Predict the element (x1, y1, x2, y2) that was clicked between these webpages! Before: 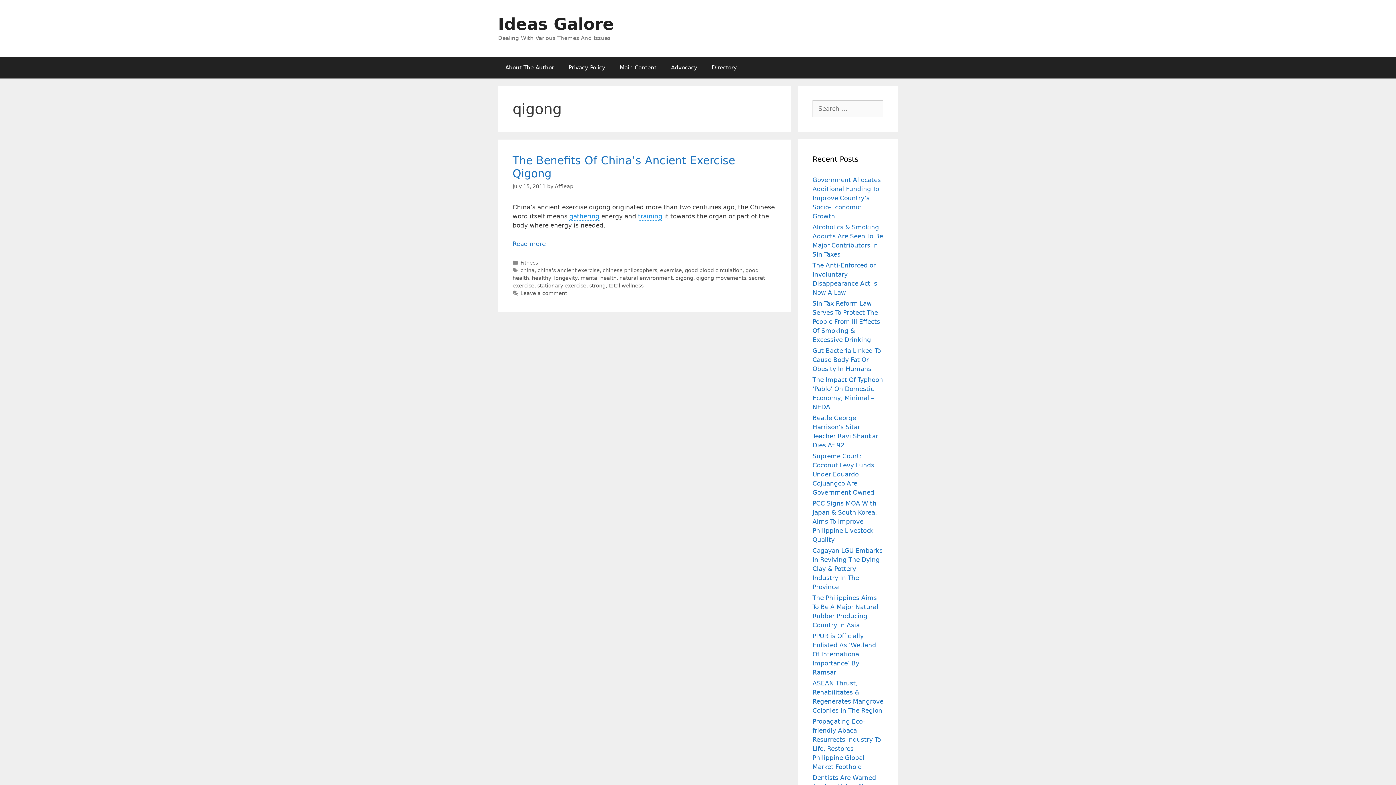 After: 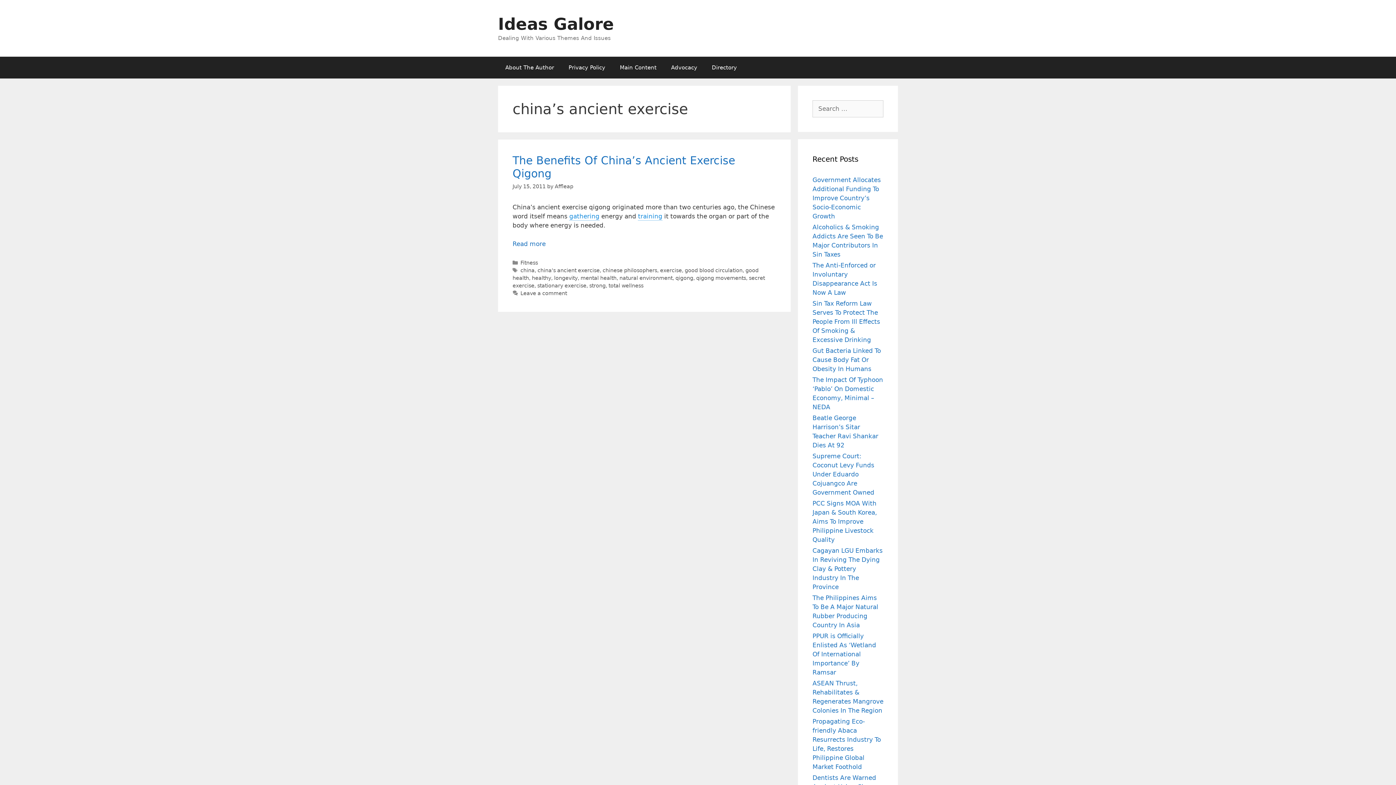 Action: bbox: (537, 267, 599, 273) label: china's ancient exercise